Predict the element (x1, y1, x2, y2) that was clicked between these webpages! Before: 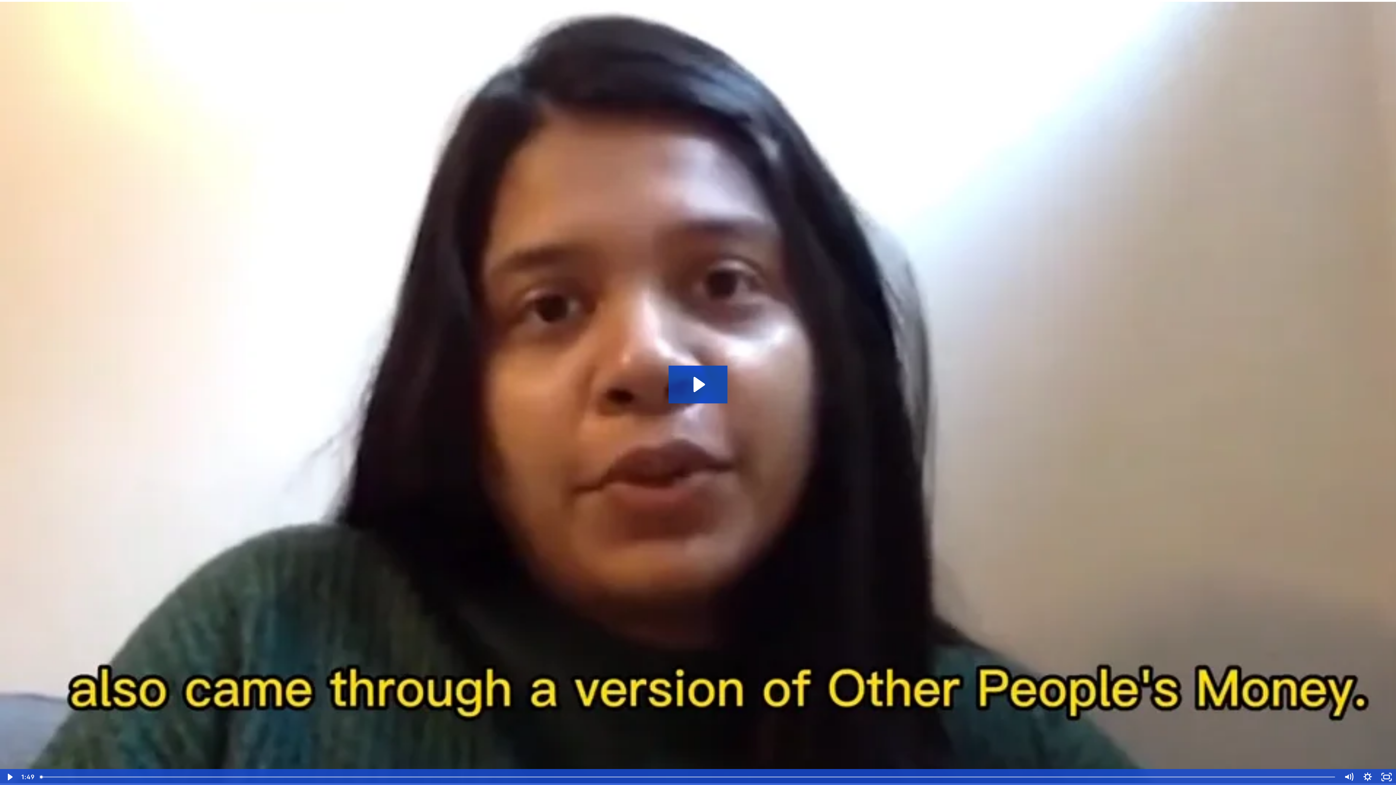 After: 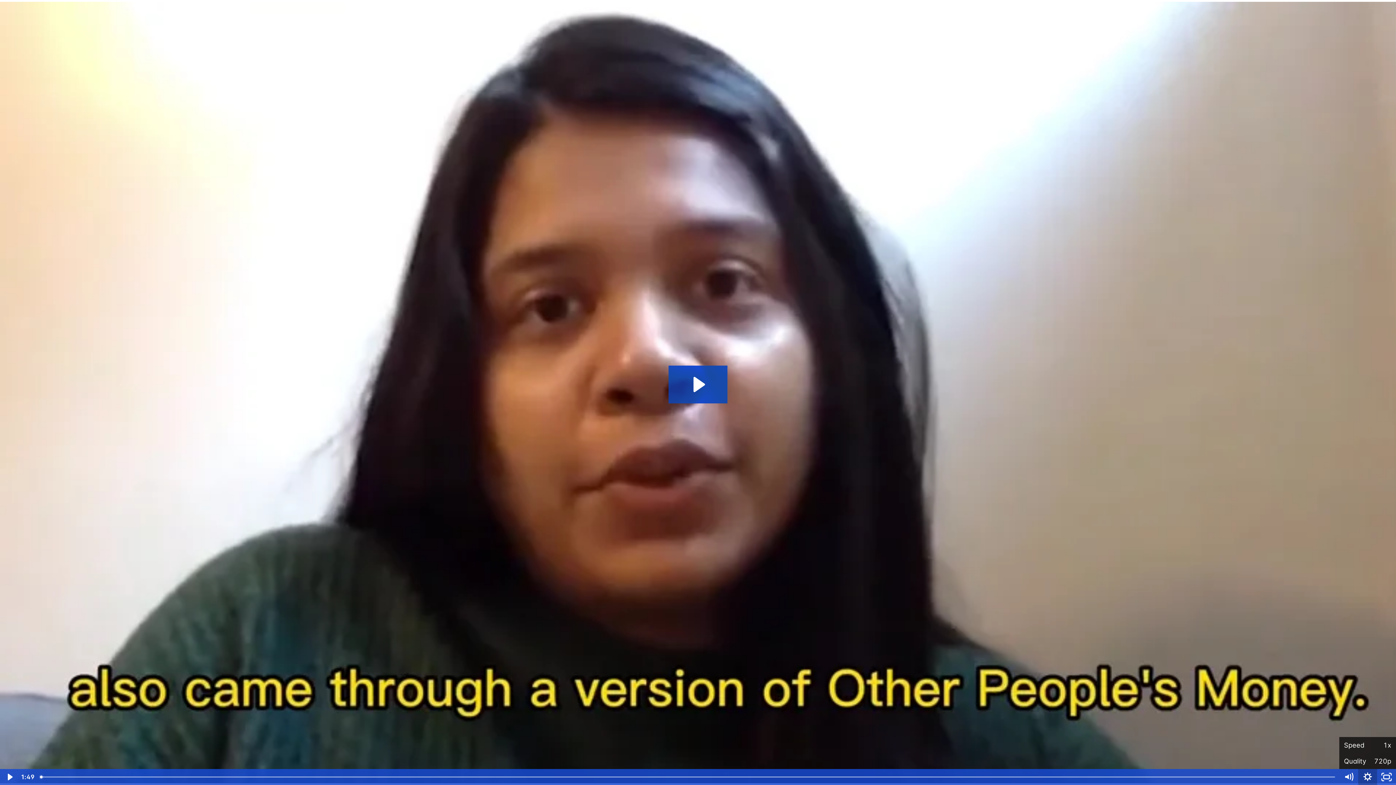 Action: bbox: (1358, 769, 1377, 785) label: Show settings menu